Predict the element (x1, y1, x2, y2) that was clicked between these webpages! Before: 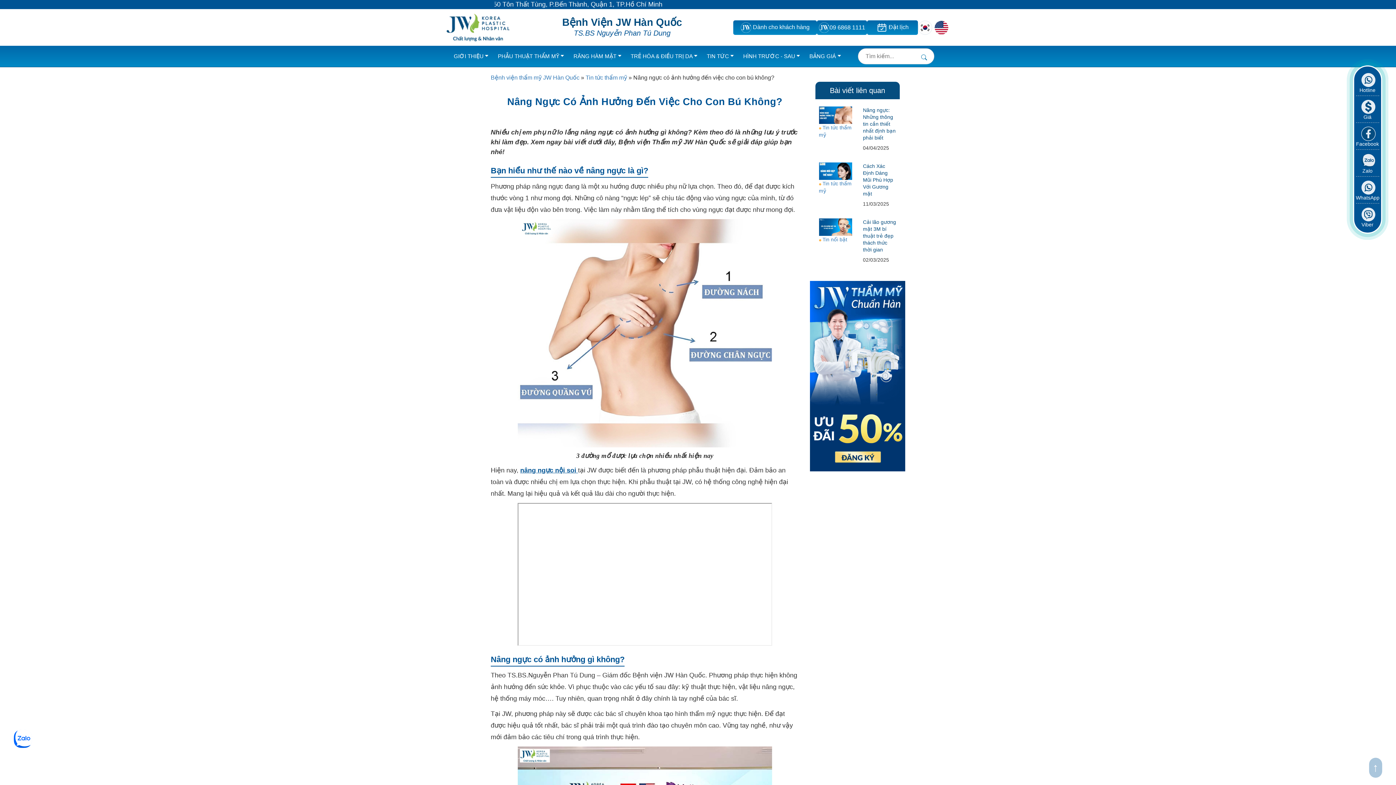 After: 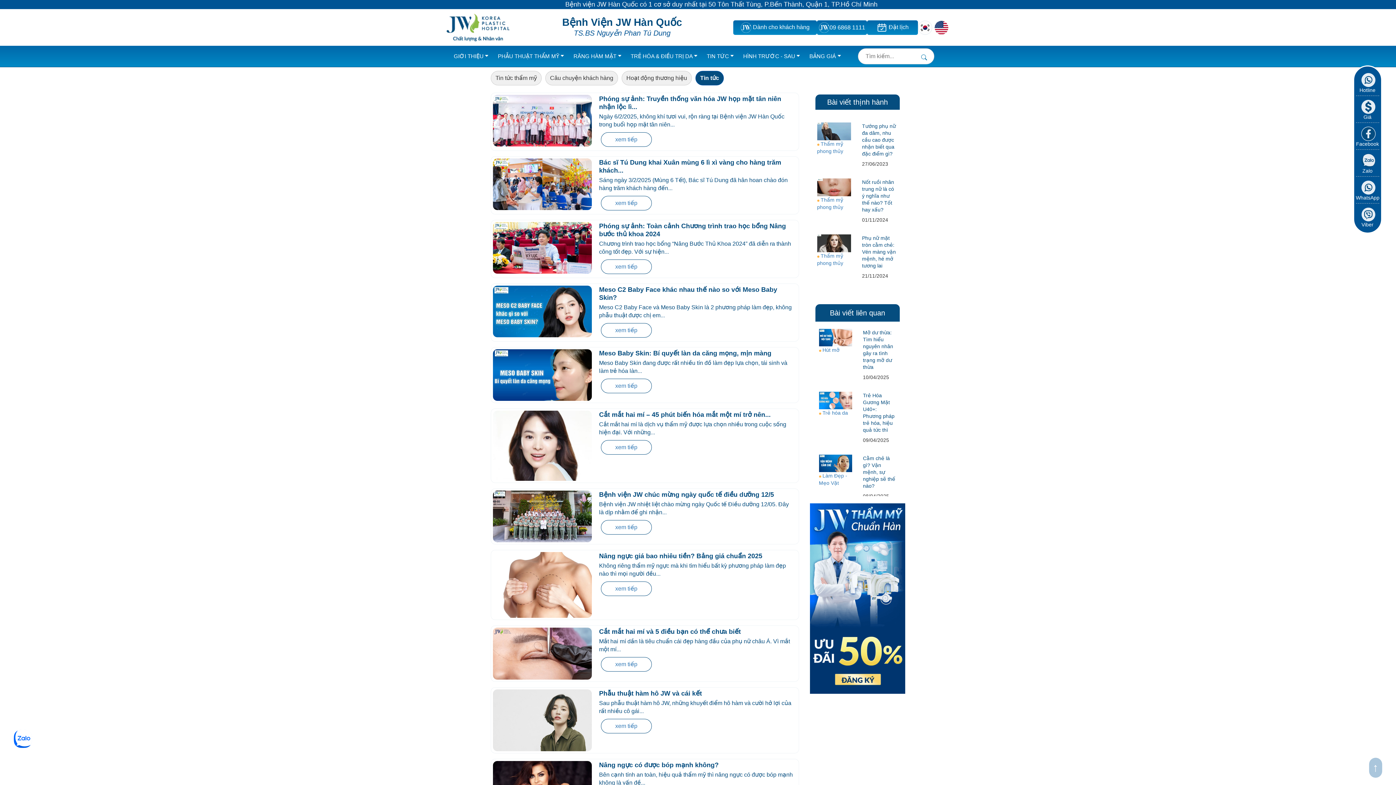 Action: label: TIN TỨC  bbox: (706, 53, 733, 59)